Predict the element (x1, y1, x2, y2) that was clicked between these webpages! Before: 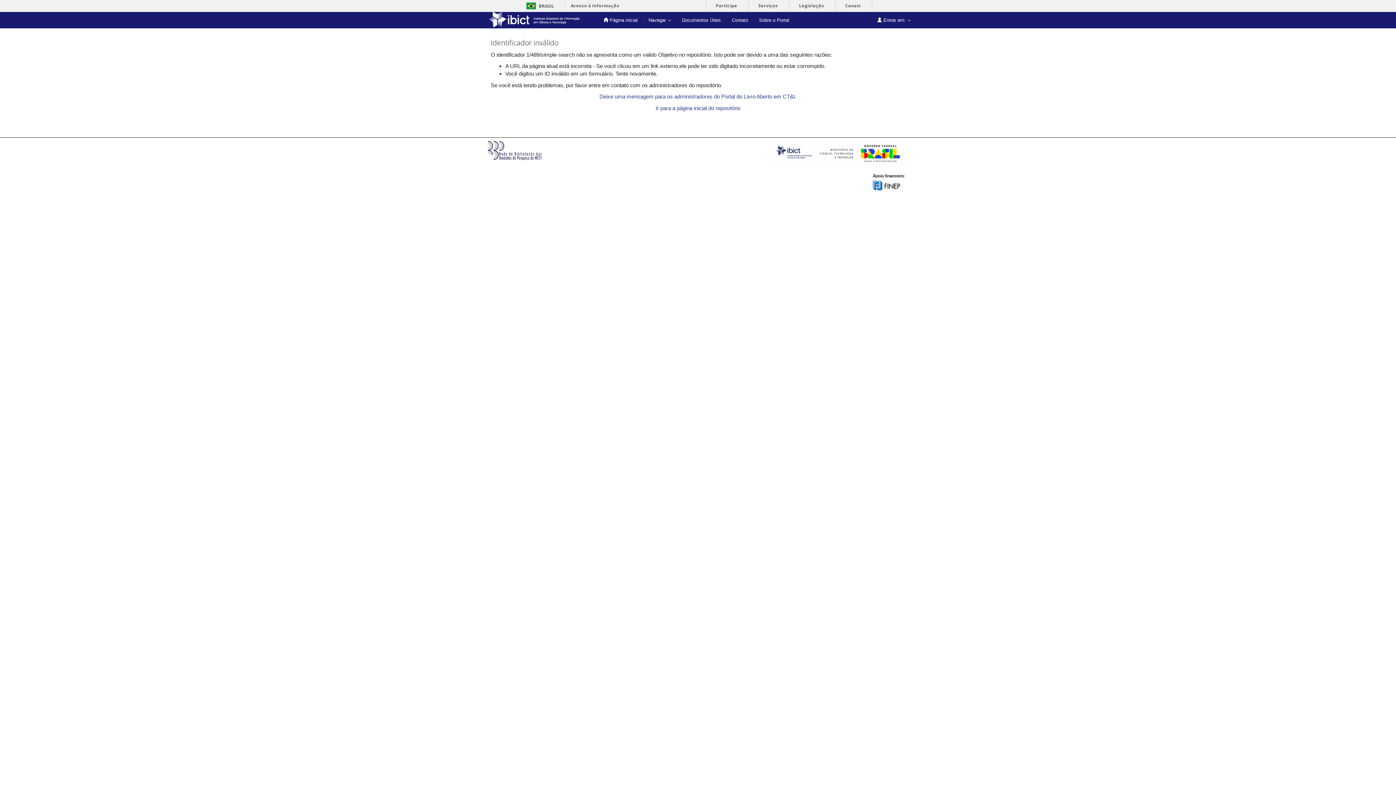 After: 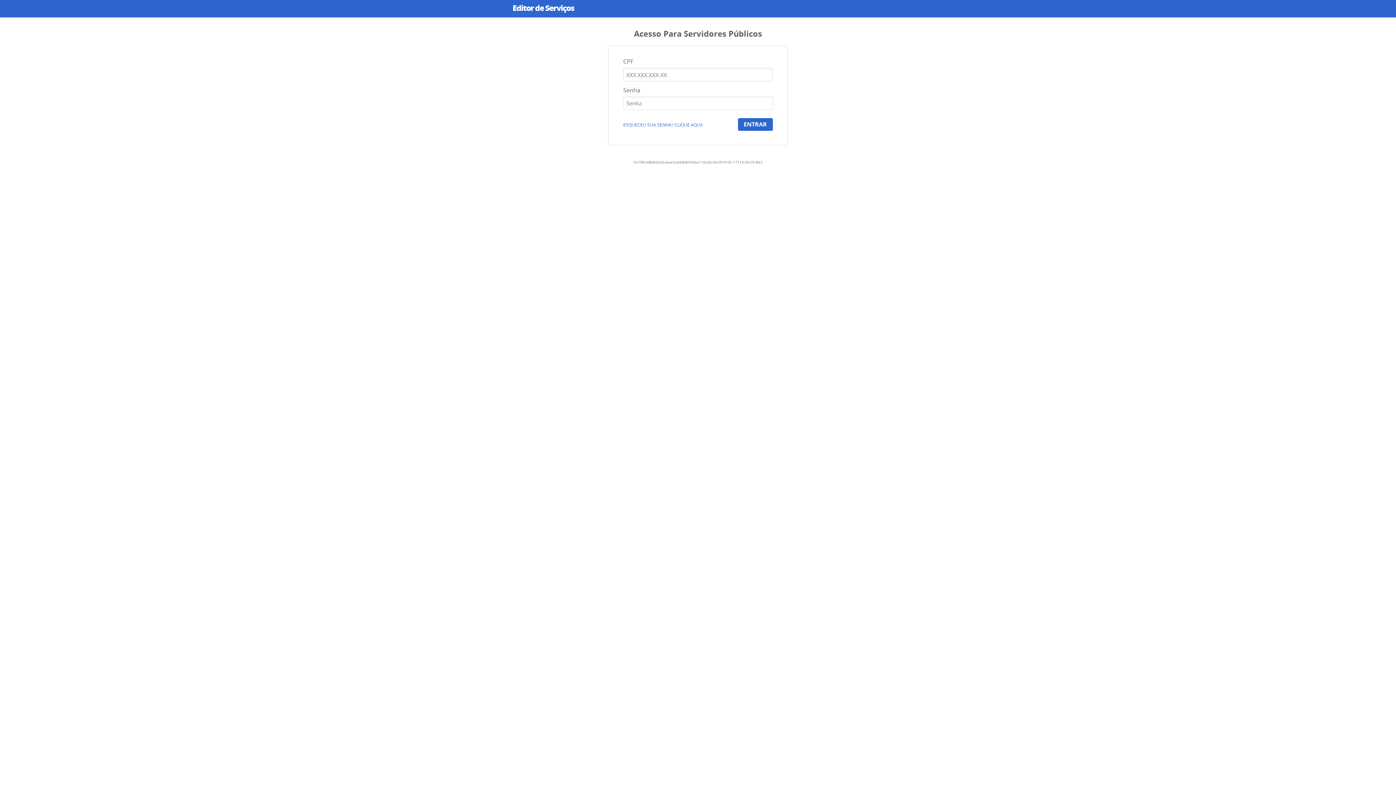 Action: label: Serviços bbox: (753, 0, 783, 11)